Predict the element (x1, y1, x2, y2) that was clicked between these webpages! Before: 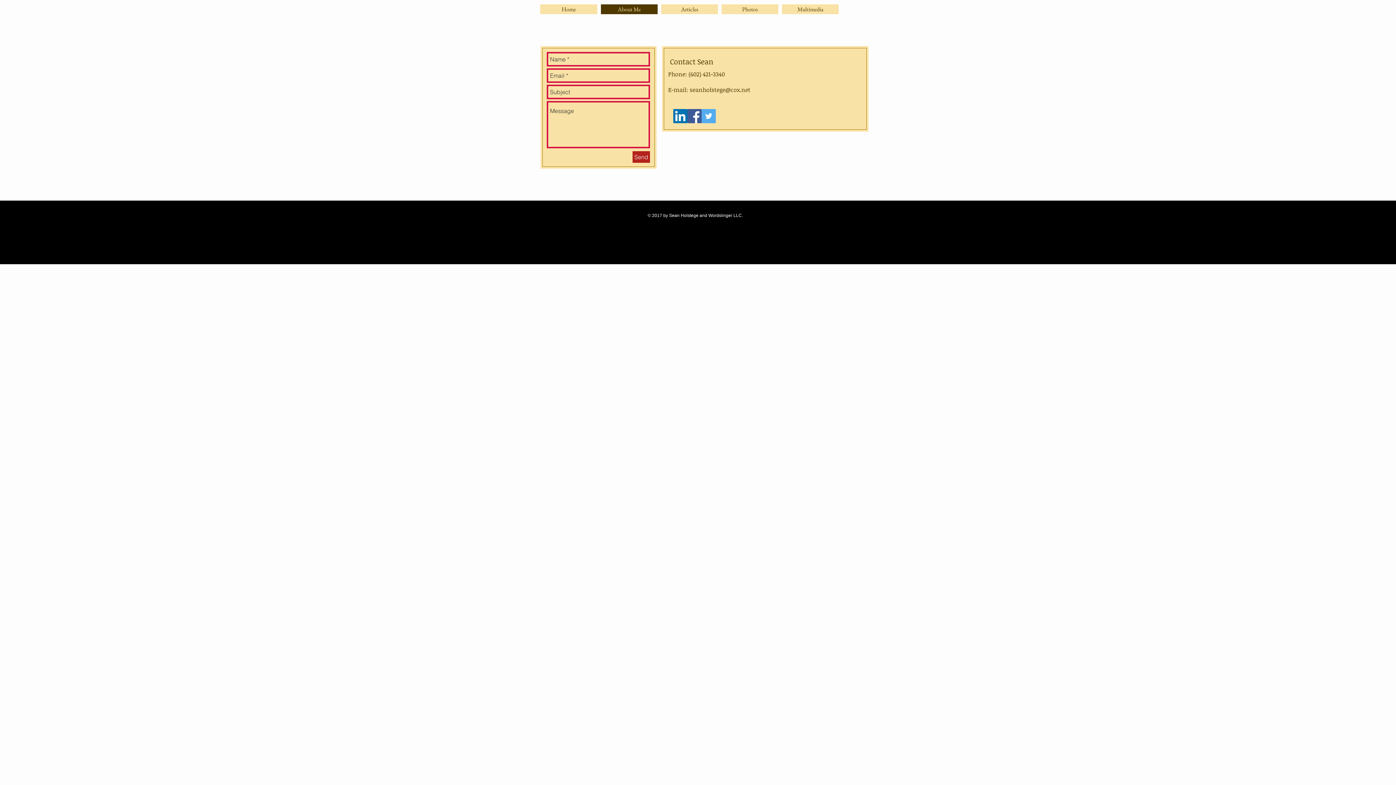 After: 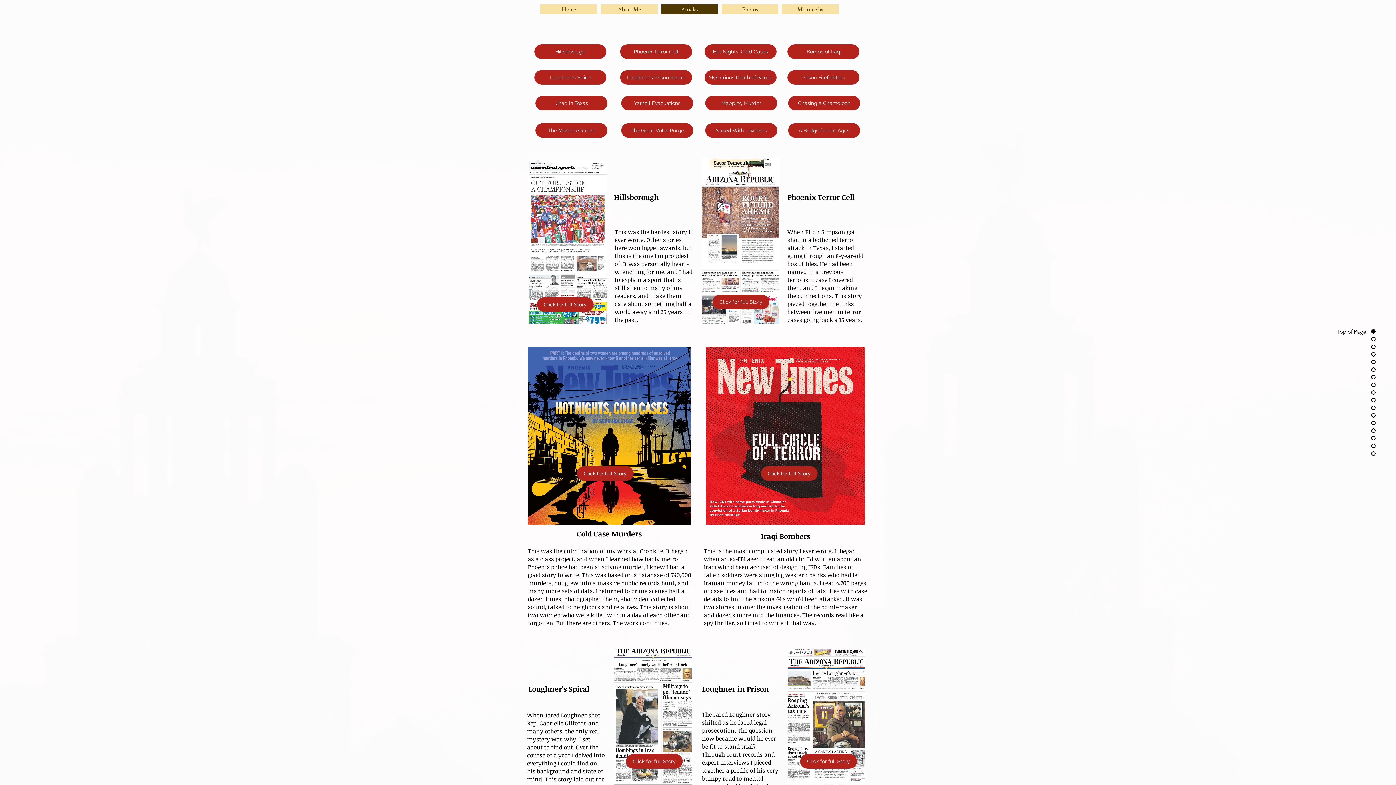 Action: label: Articles bbox: (661, 4, 718, 14)